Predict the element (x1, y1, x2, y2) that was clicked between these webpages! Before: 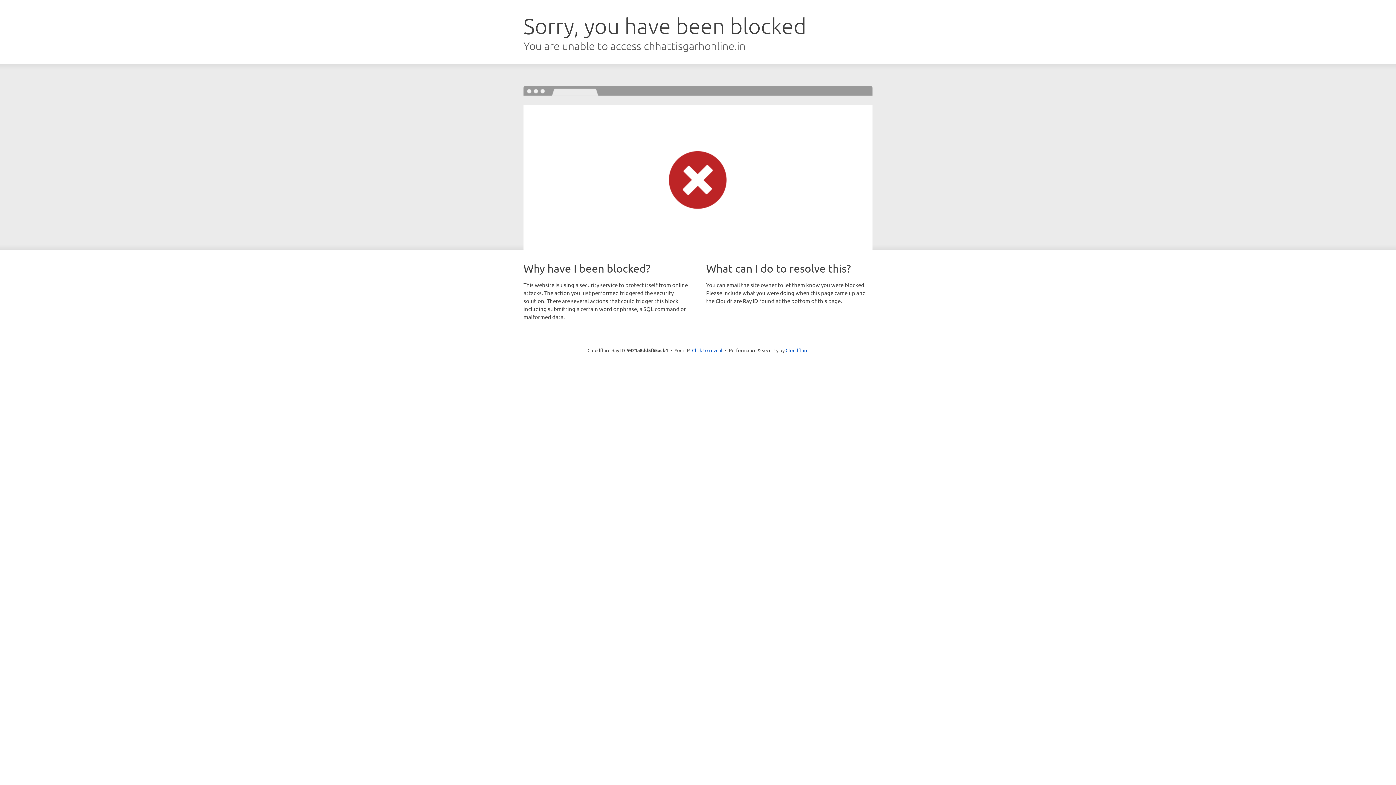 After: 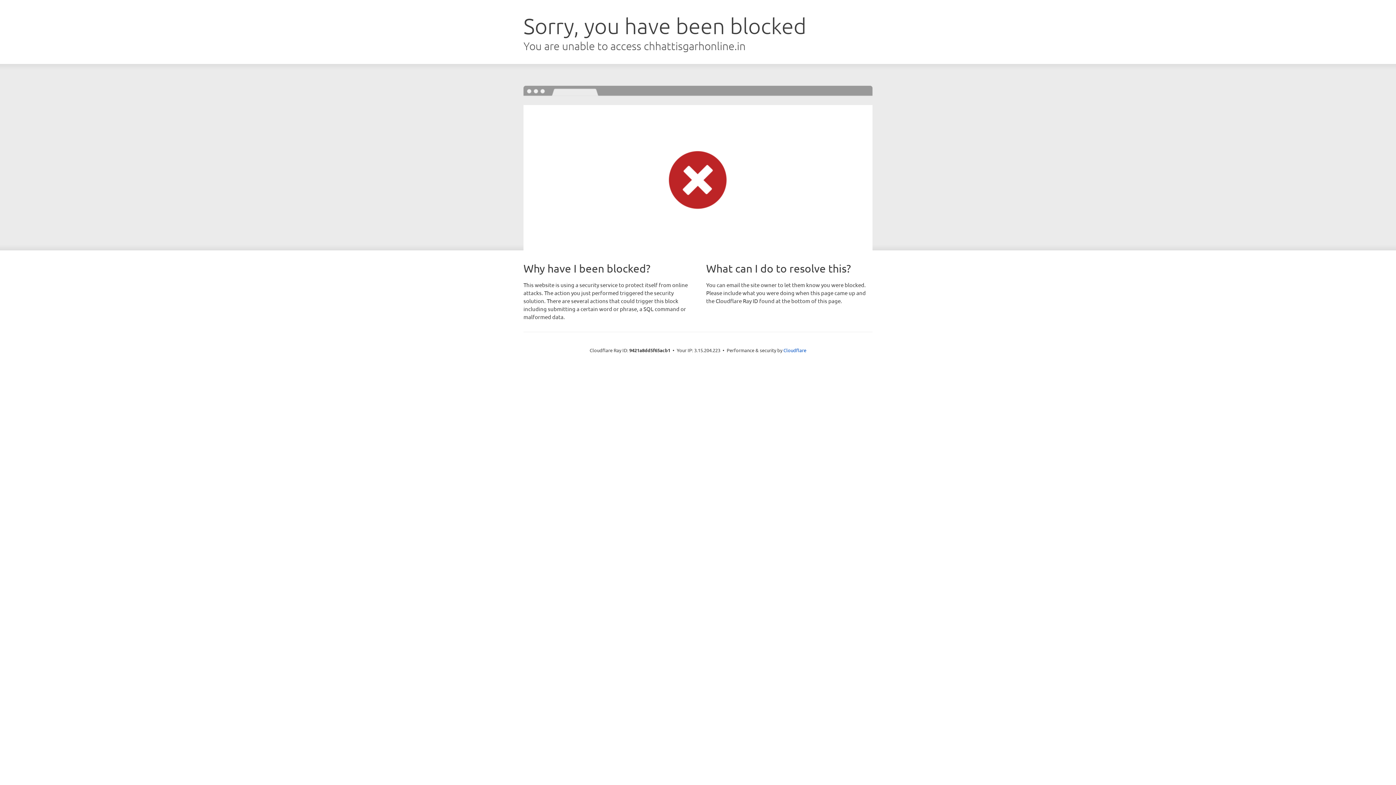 Action: label: Click to reveal bbox: (692, 346, 722, 353)